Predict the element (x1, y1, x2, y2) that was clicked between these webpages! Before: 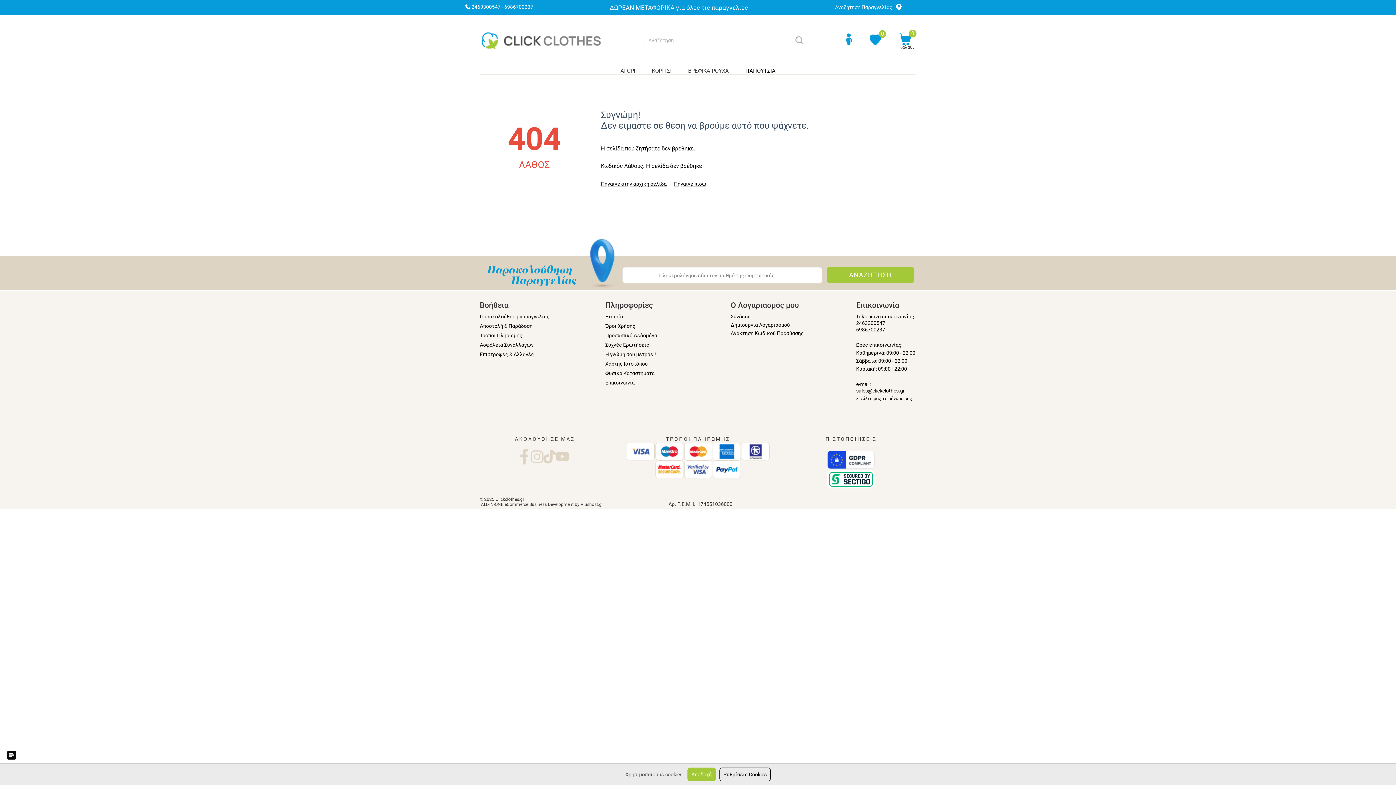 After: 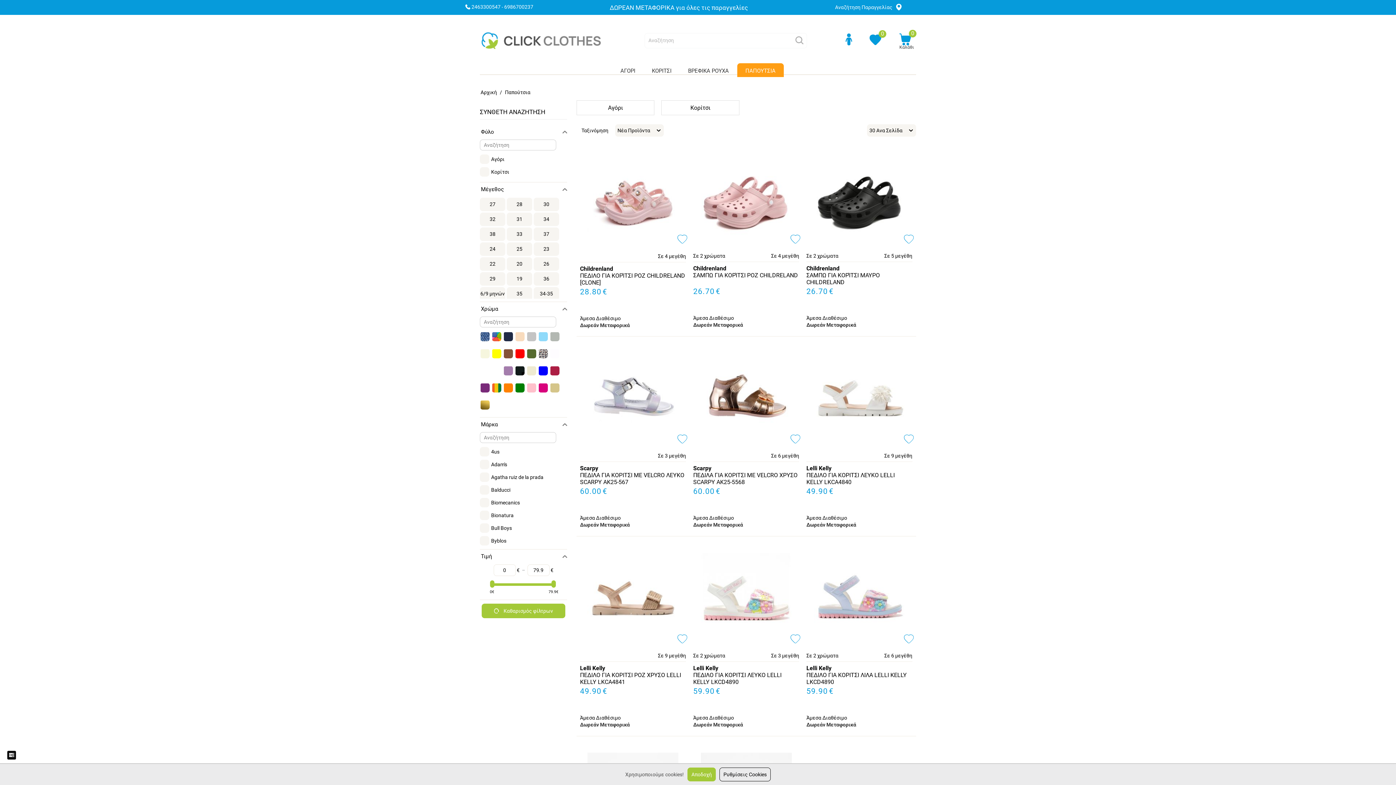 Action: bbox: (737, 63, 784, 75) label: ΠΑΠΟΥΤΣΙΑ